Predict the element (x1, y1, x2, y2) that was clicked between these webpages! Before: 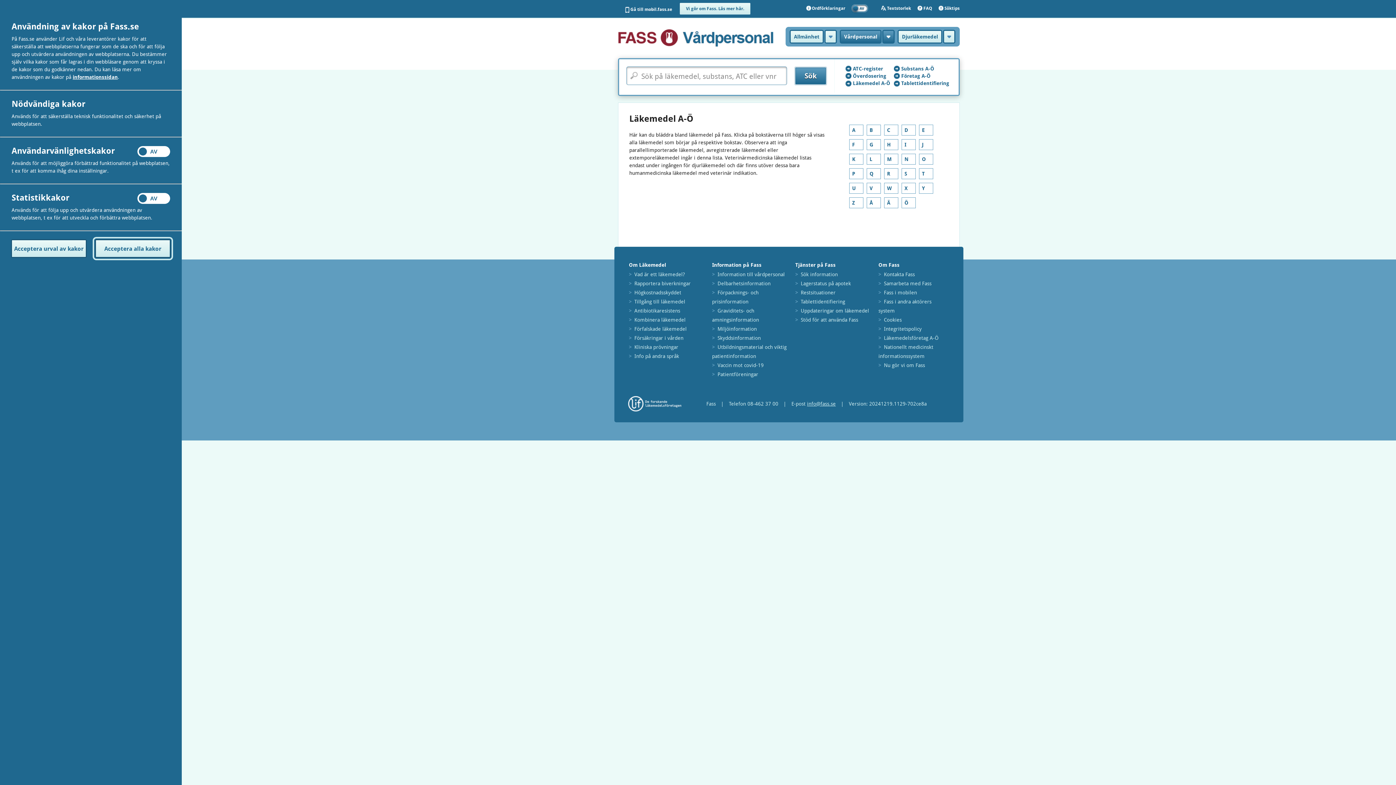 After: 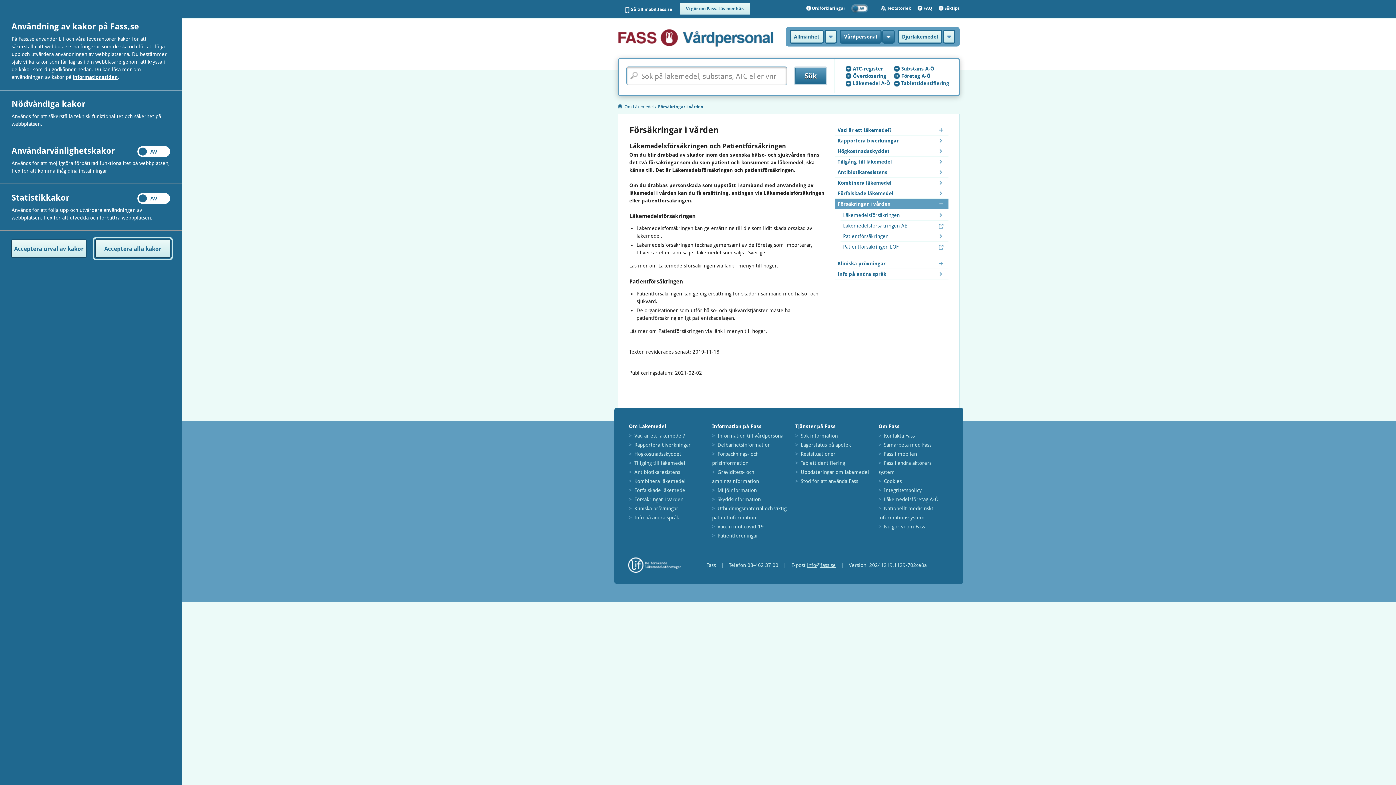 Action: label: Försäkringar i vården bbox: (634, 335, 683, 341)